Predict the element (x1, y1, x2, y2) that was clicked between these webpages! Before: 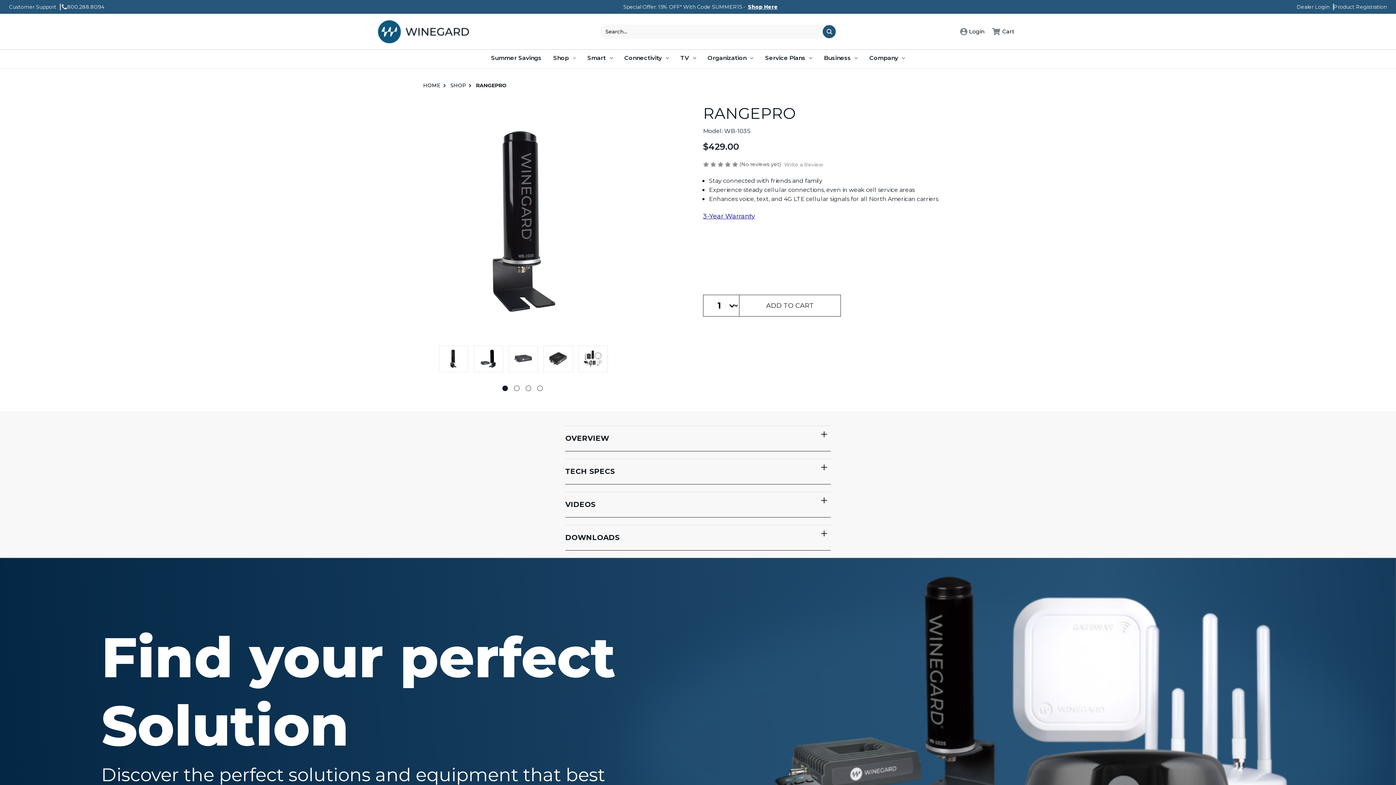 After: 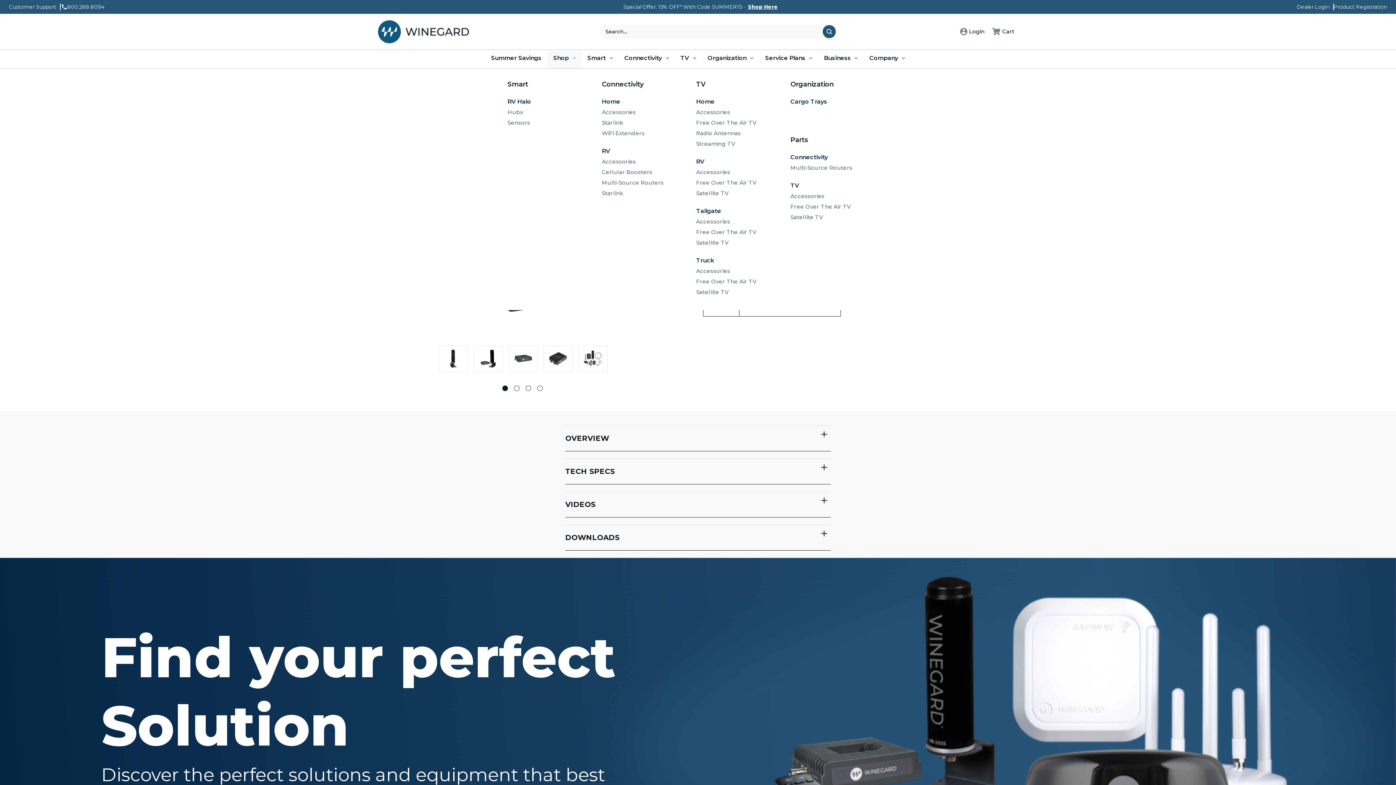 Action: label: Shop bbox: (547, 49, 581, 68)